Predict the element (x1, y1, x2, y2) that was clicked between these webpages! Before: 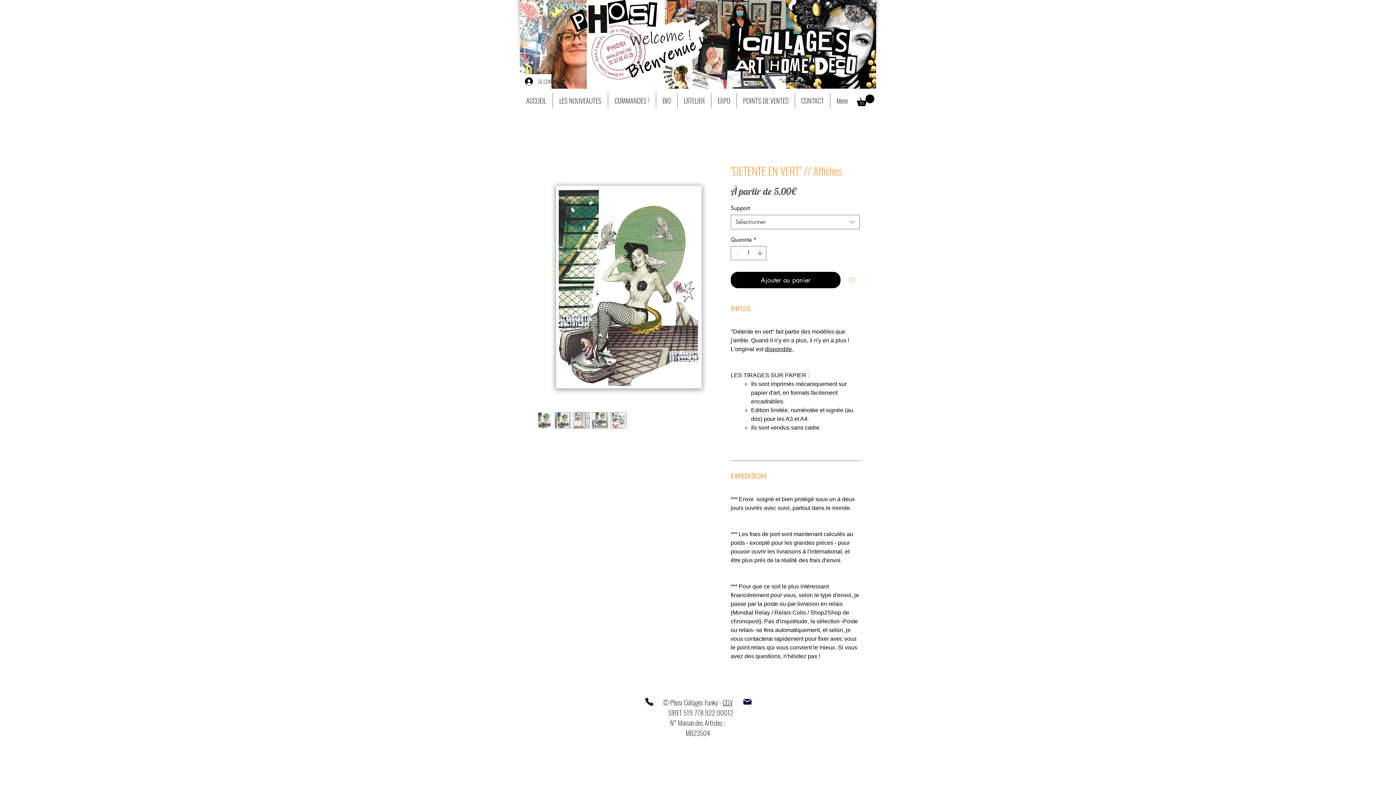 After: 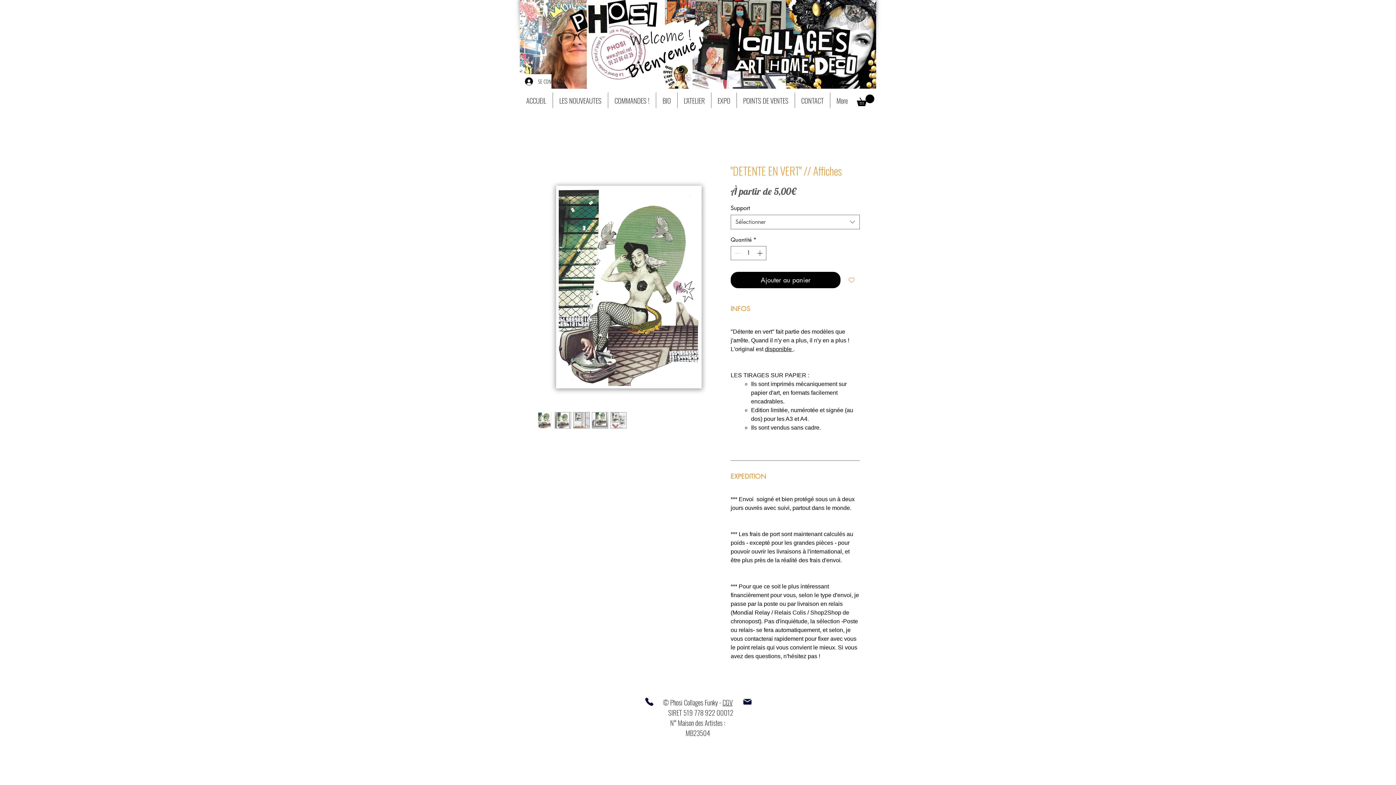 Action: bbox: (536, 412, 552, 428)